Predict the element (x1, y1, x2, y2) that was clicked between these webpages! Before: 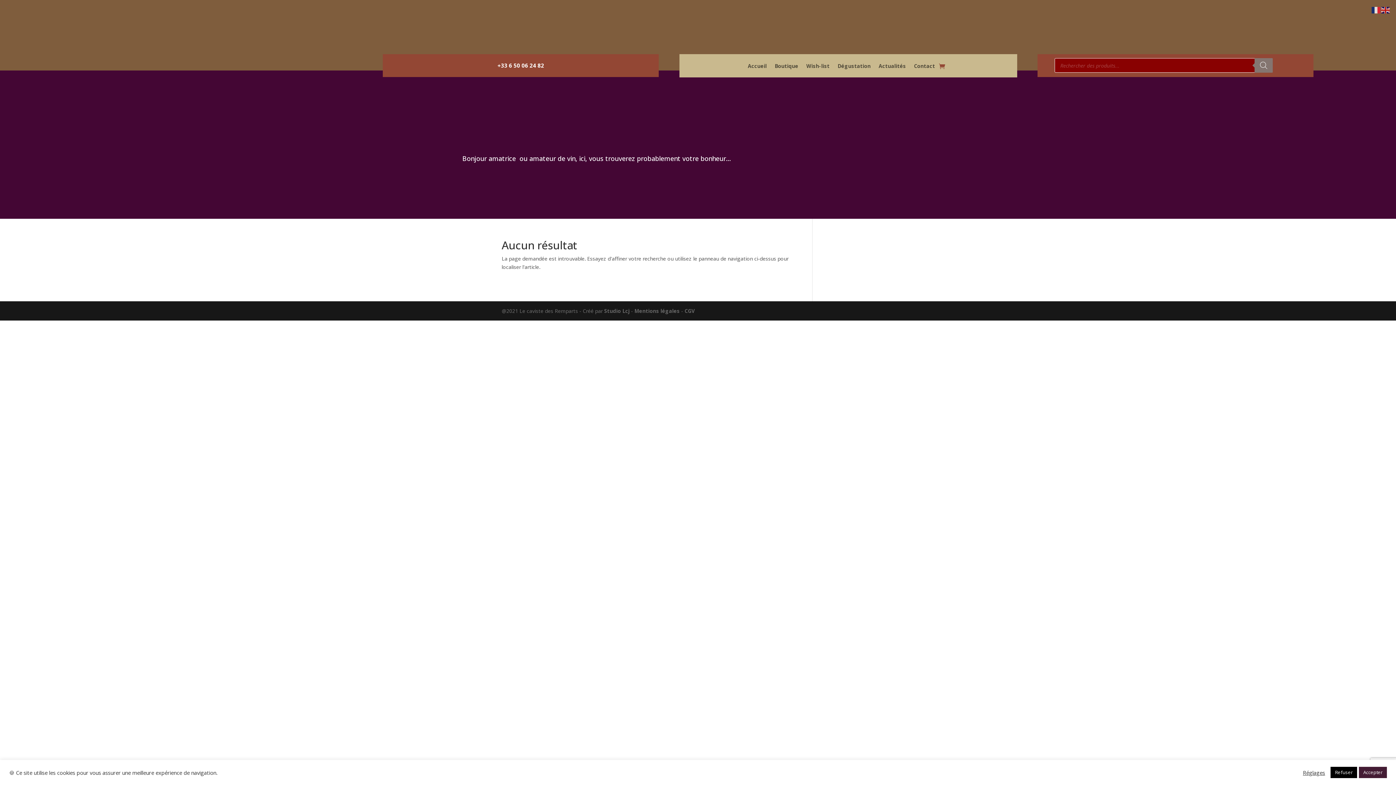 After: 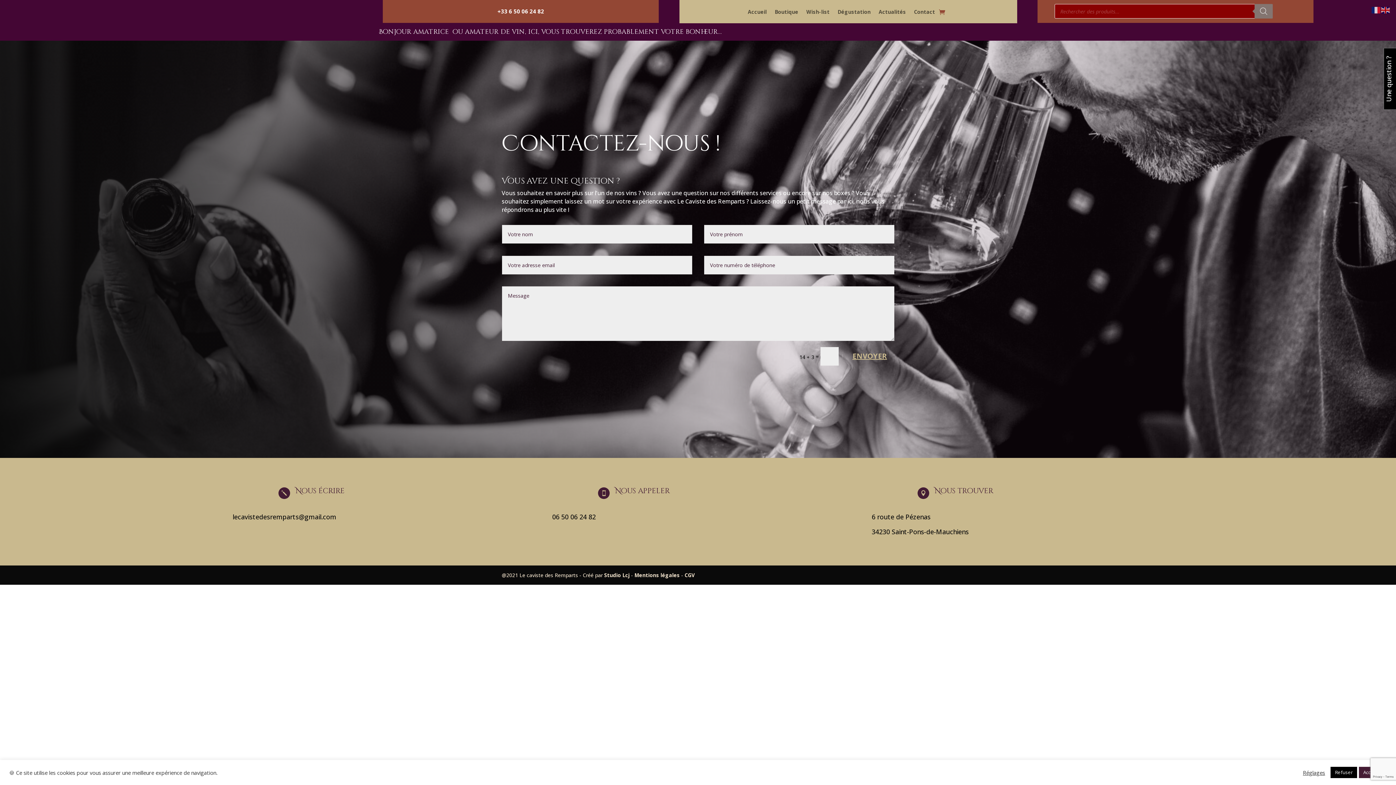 Action: label: Contact bbox: (914, 63, 935, 71)